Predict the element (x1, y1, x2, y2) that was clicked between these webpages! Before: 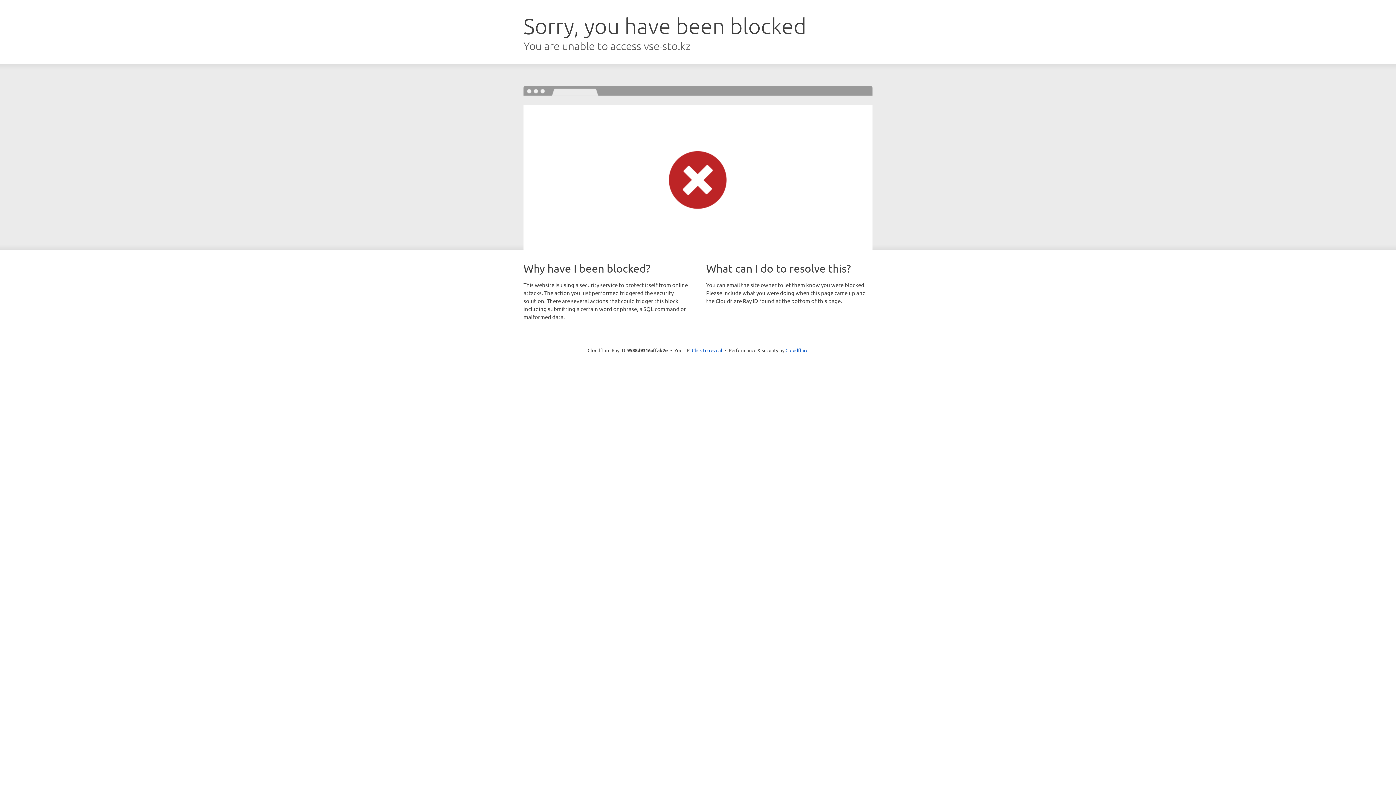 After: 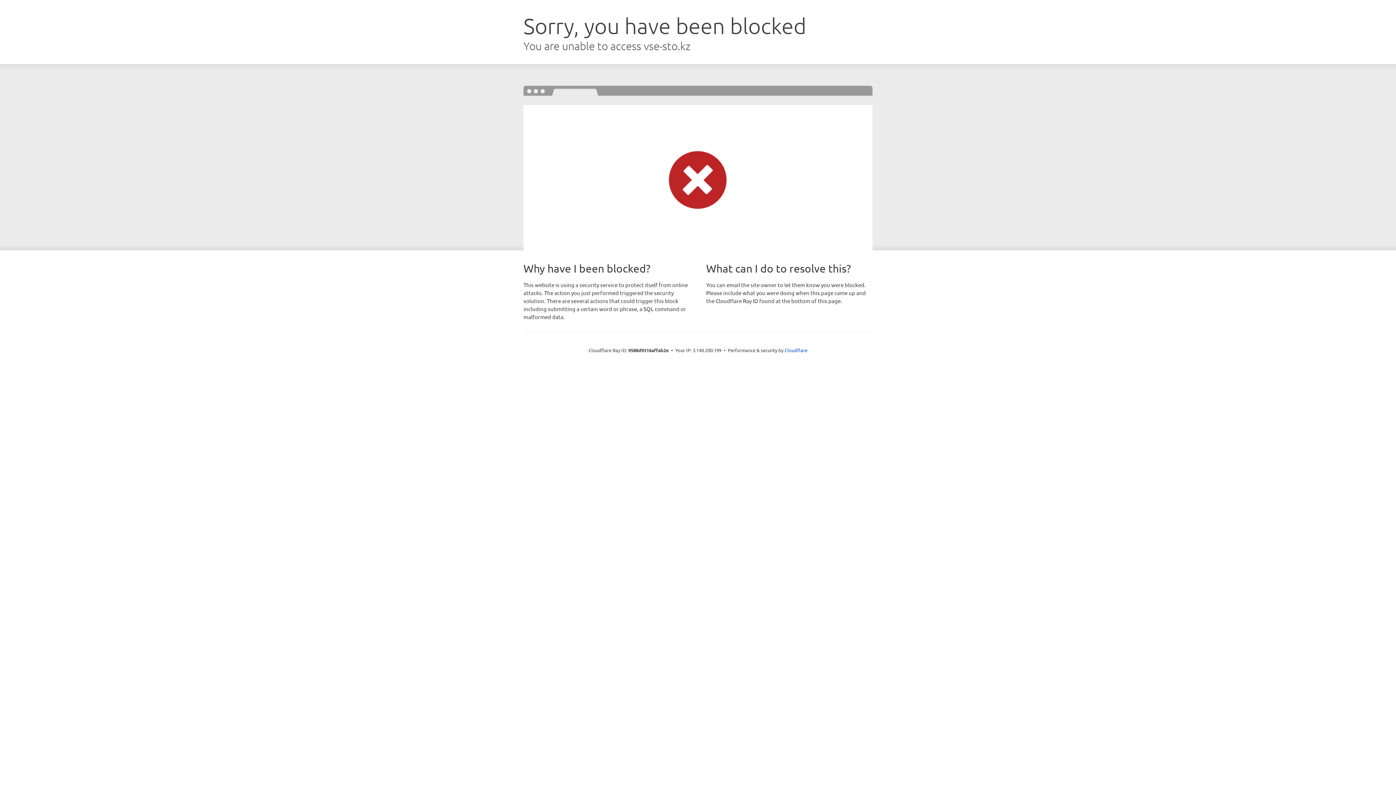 Action: label: Click to reveal bbox: (692, 346, 722, 353)